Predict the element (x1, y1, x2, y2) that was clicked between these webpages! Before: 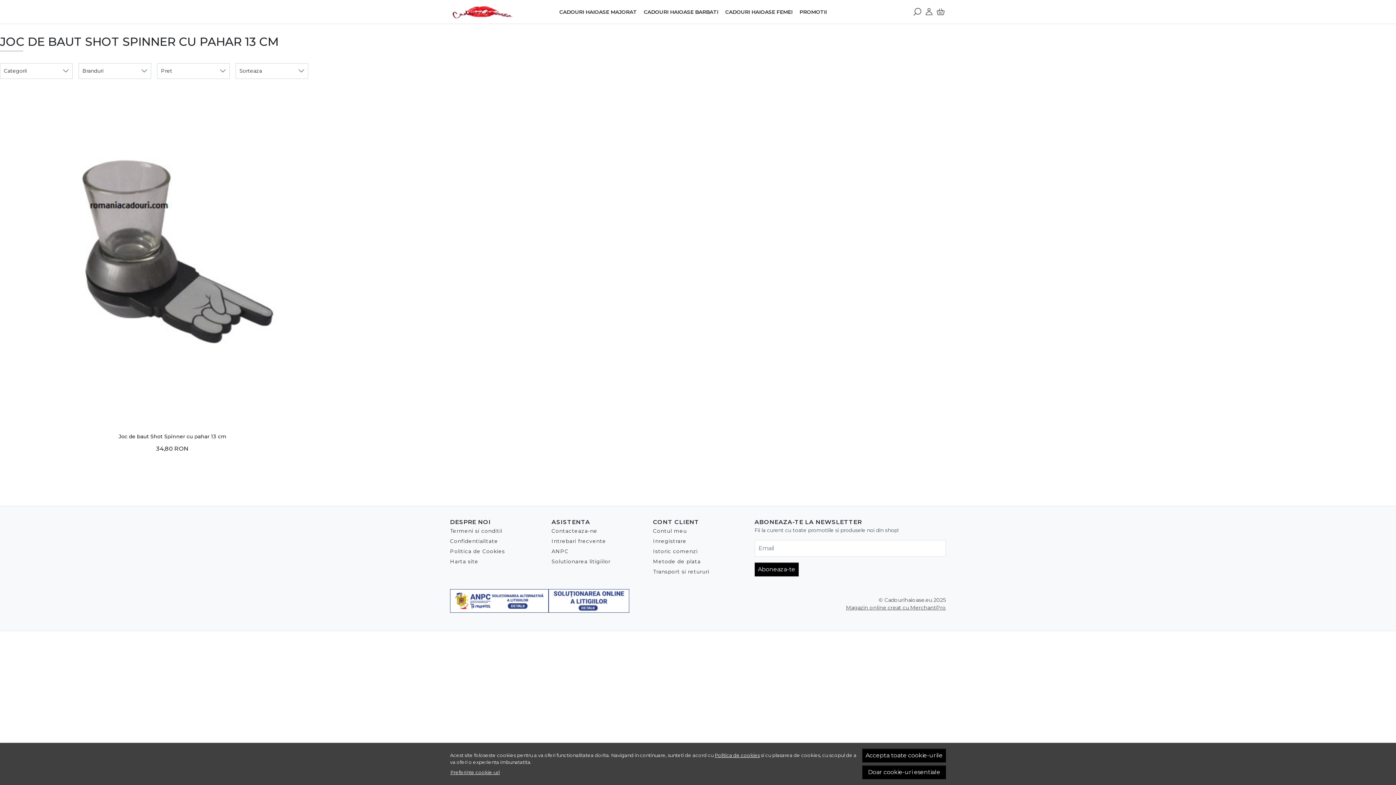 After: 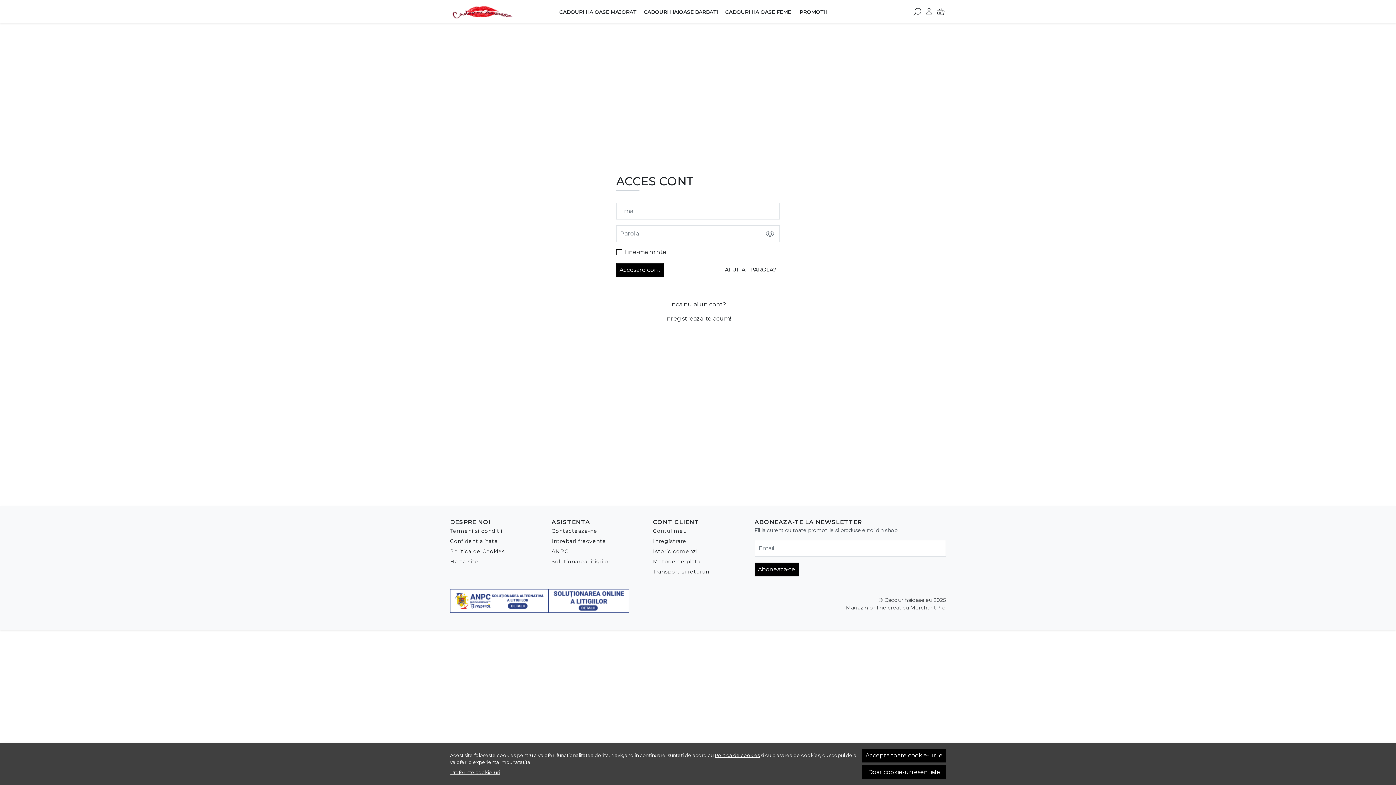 Action: label: Istoric comenzi bbox: (653, 548, 697, 555)